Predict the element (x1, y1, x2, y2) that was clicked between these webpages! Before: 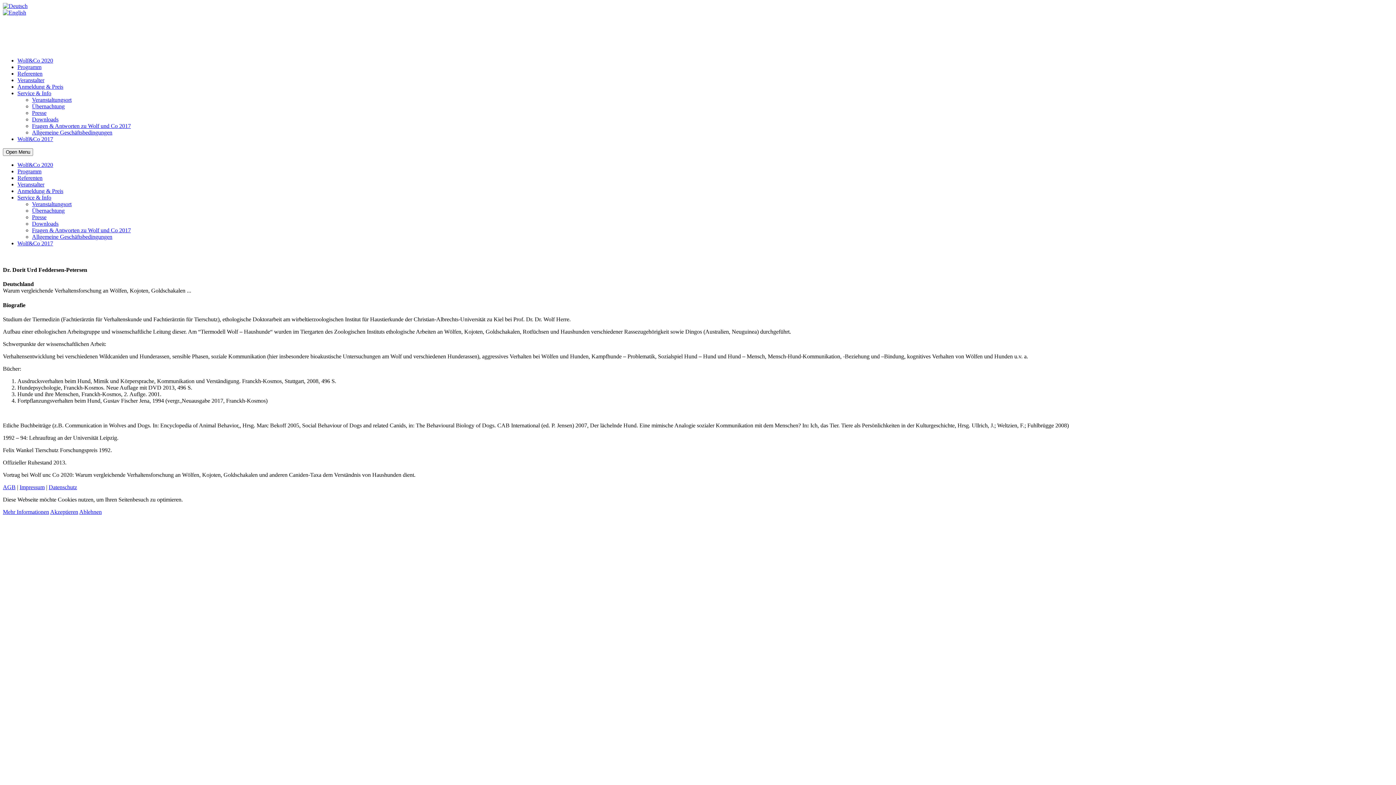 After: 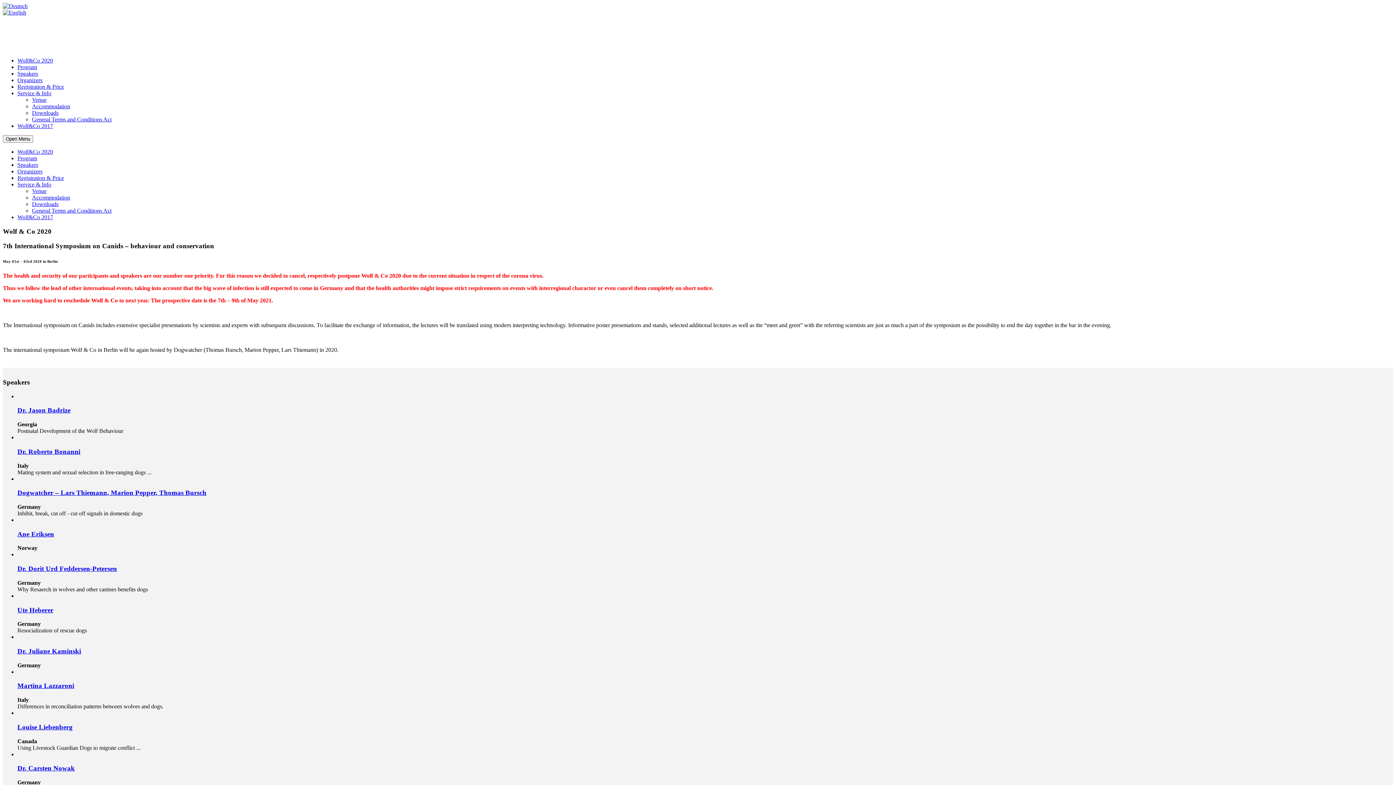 Action: bbox: (2, 9, 26, 15)